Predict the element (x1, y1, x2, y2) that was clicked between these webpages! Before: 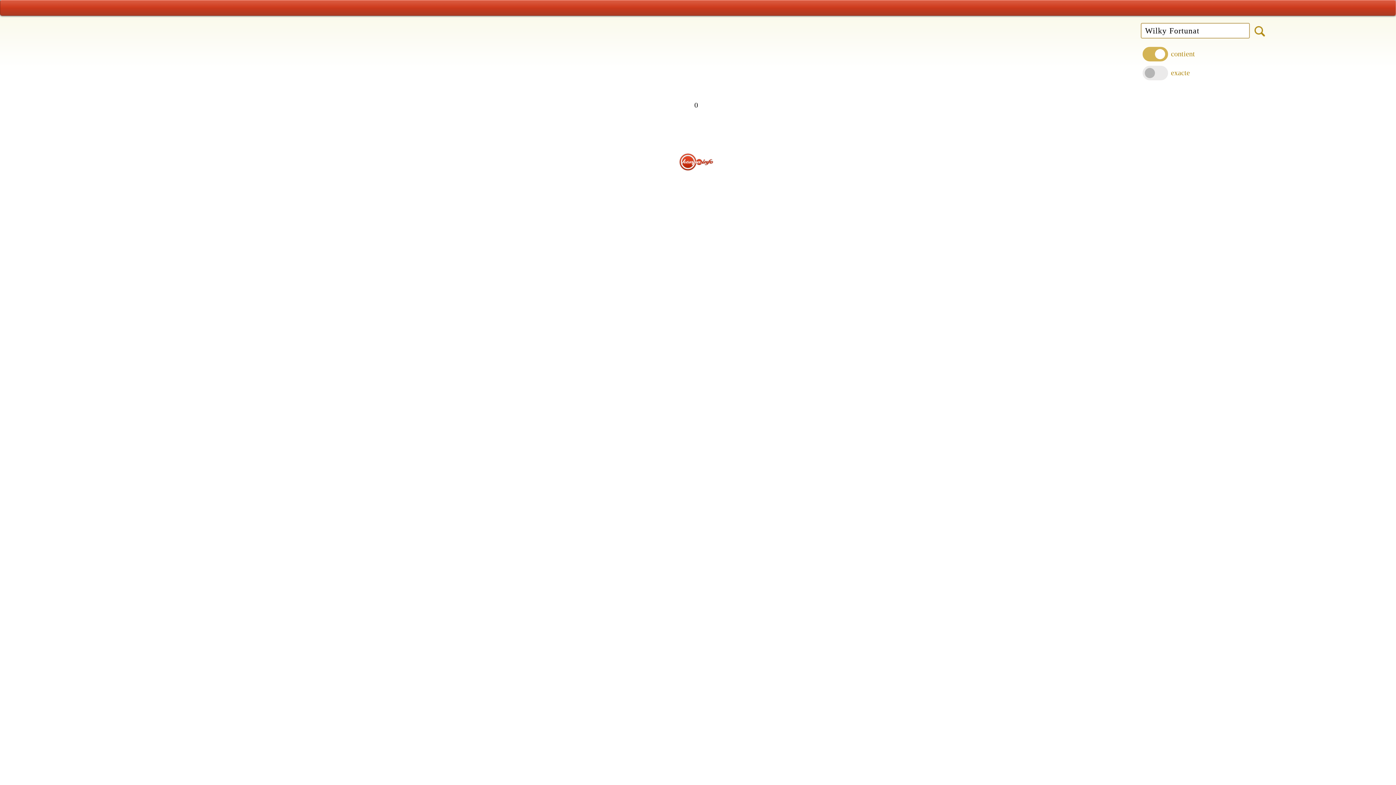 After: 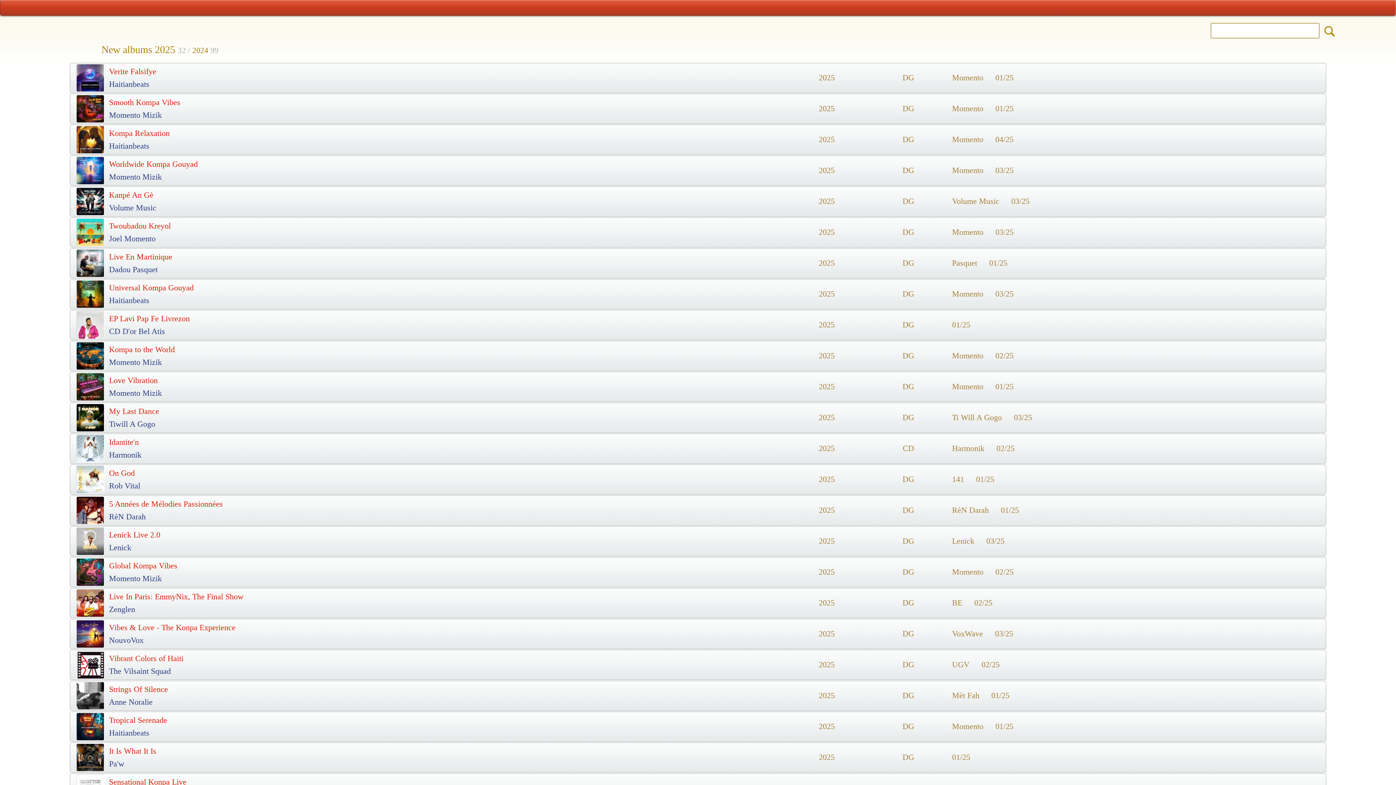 Action: bbox: (1173, 2, 1199, 13)